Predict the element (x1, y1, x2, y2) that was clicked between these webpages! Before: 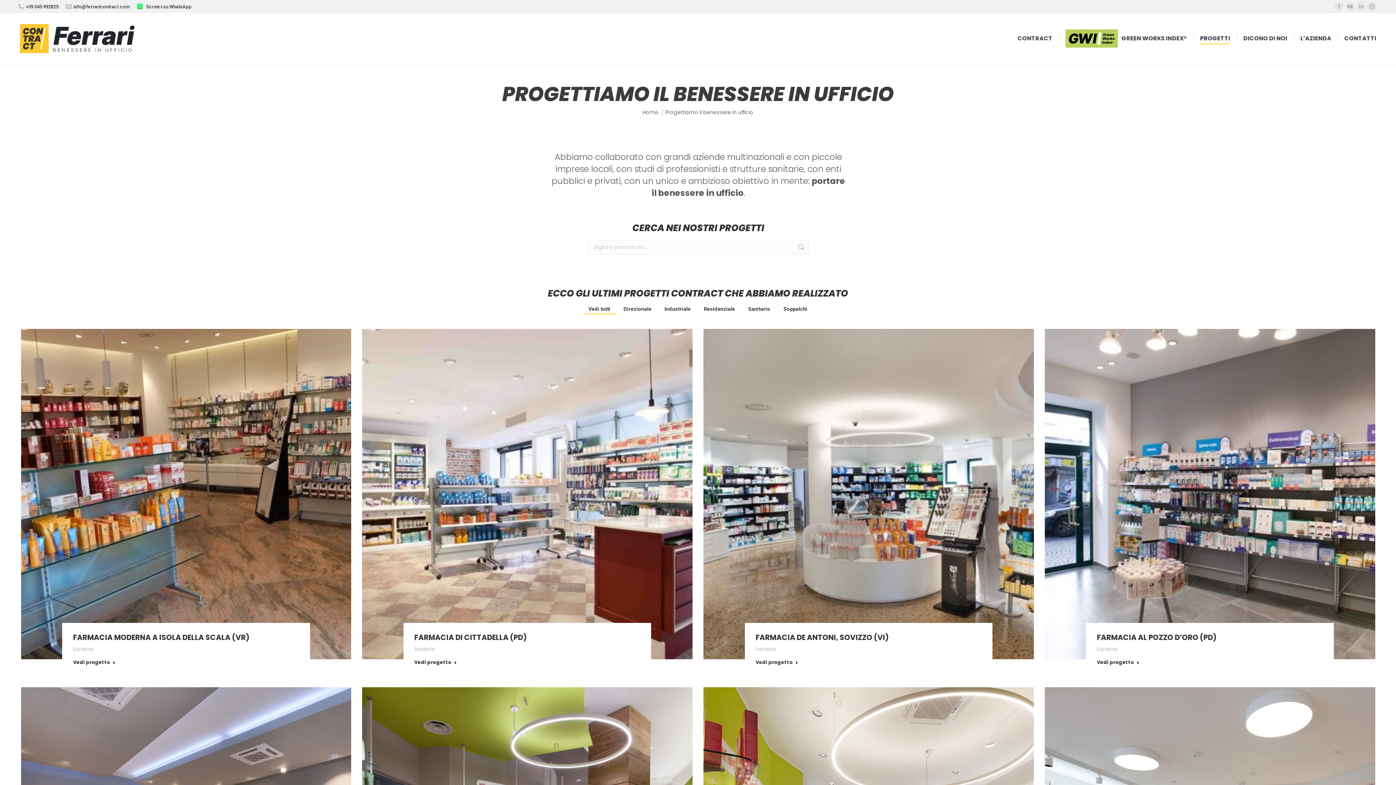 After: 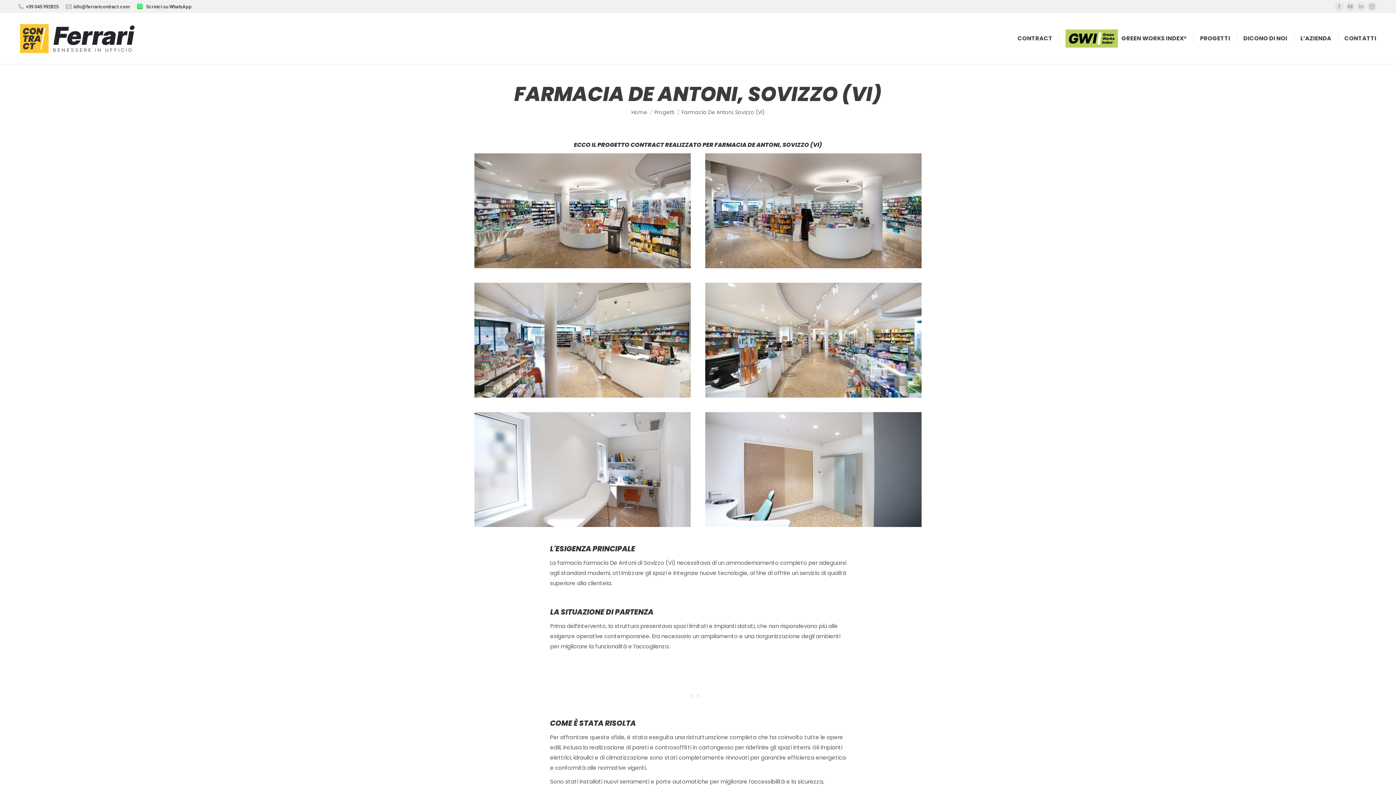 Action: bbox: (755, 659, 798, 668) label: Vedi progetto